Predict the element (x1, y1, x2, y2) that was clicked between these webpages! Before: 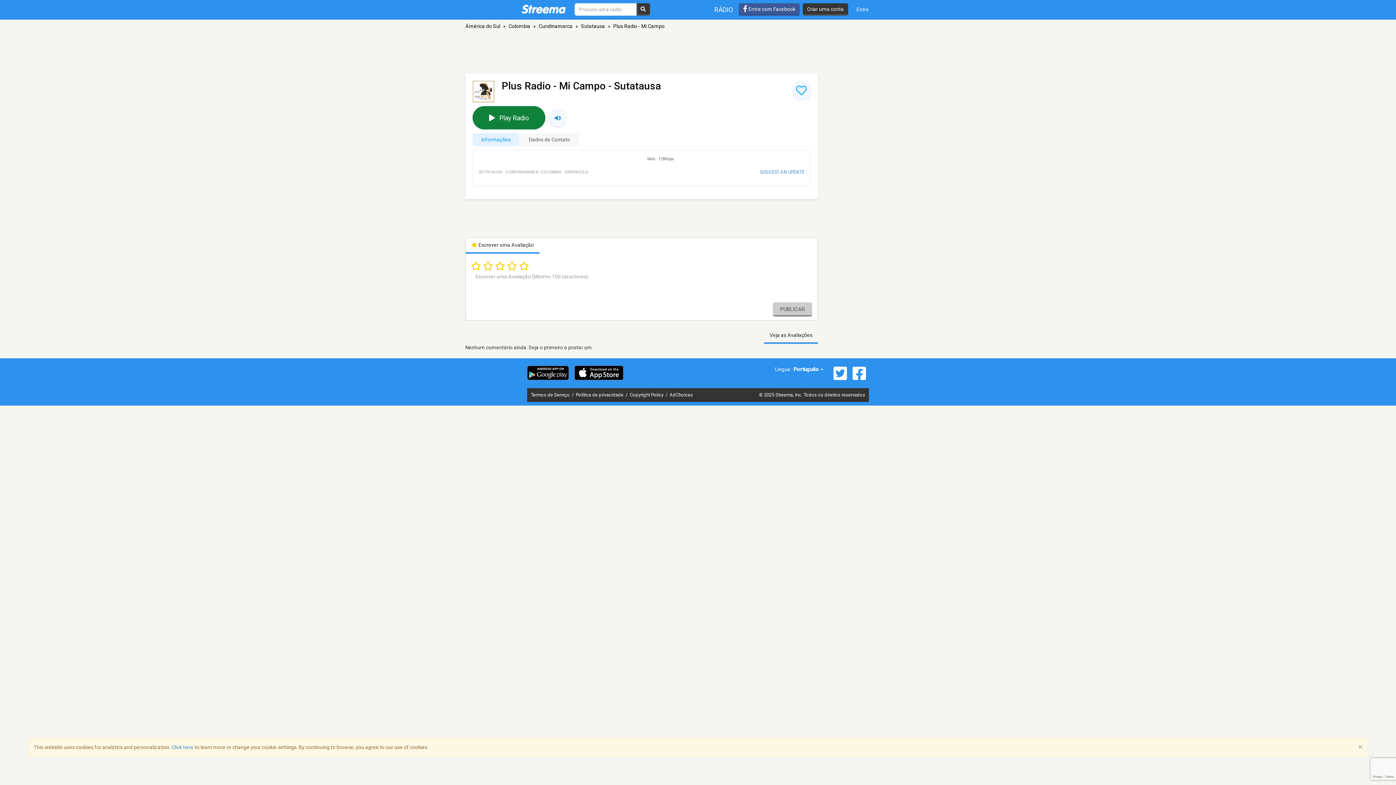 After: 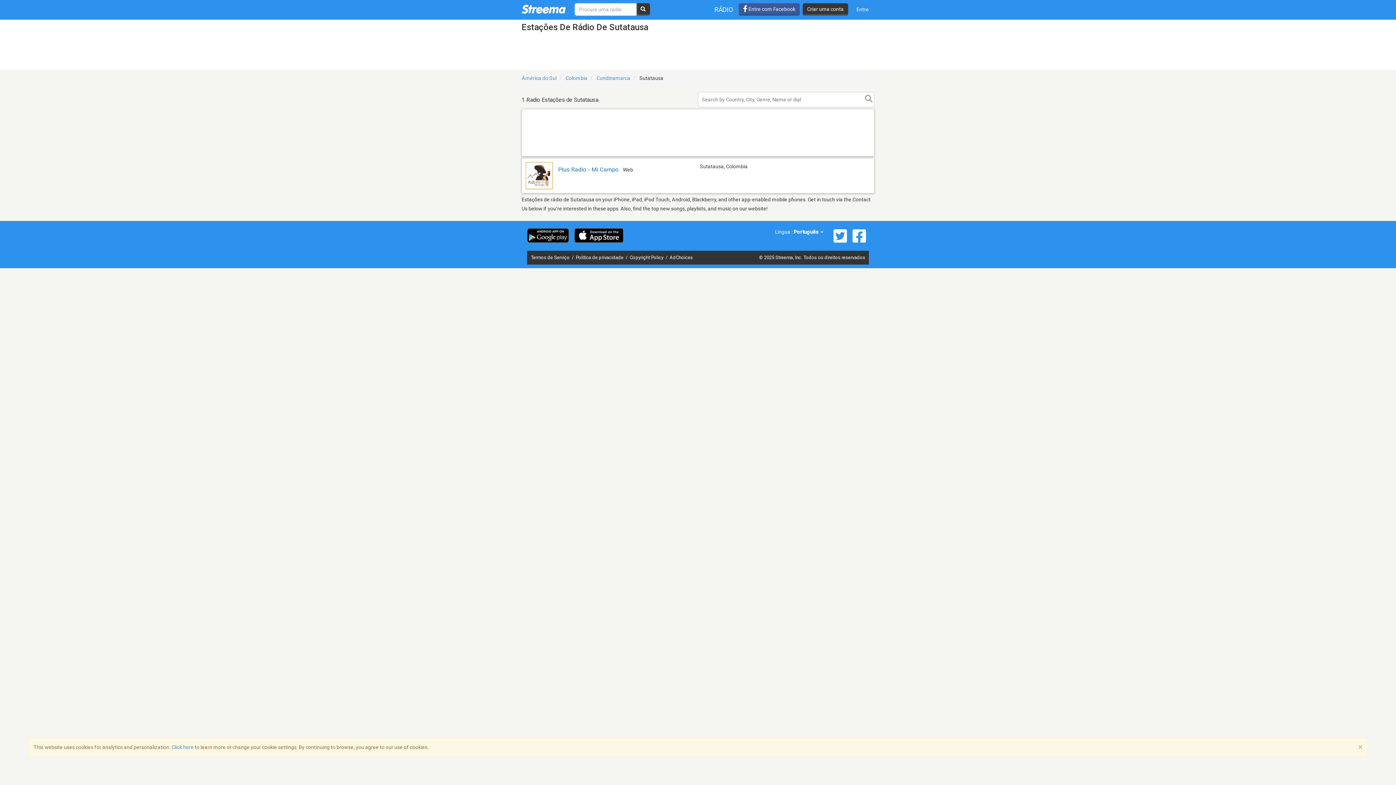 Action: bbox: (581, 23, 605, 29) label: Sutatausa